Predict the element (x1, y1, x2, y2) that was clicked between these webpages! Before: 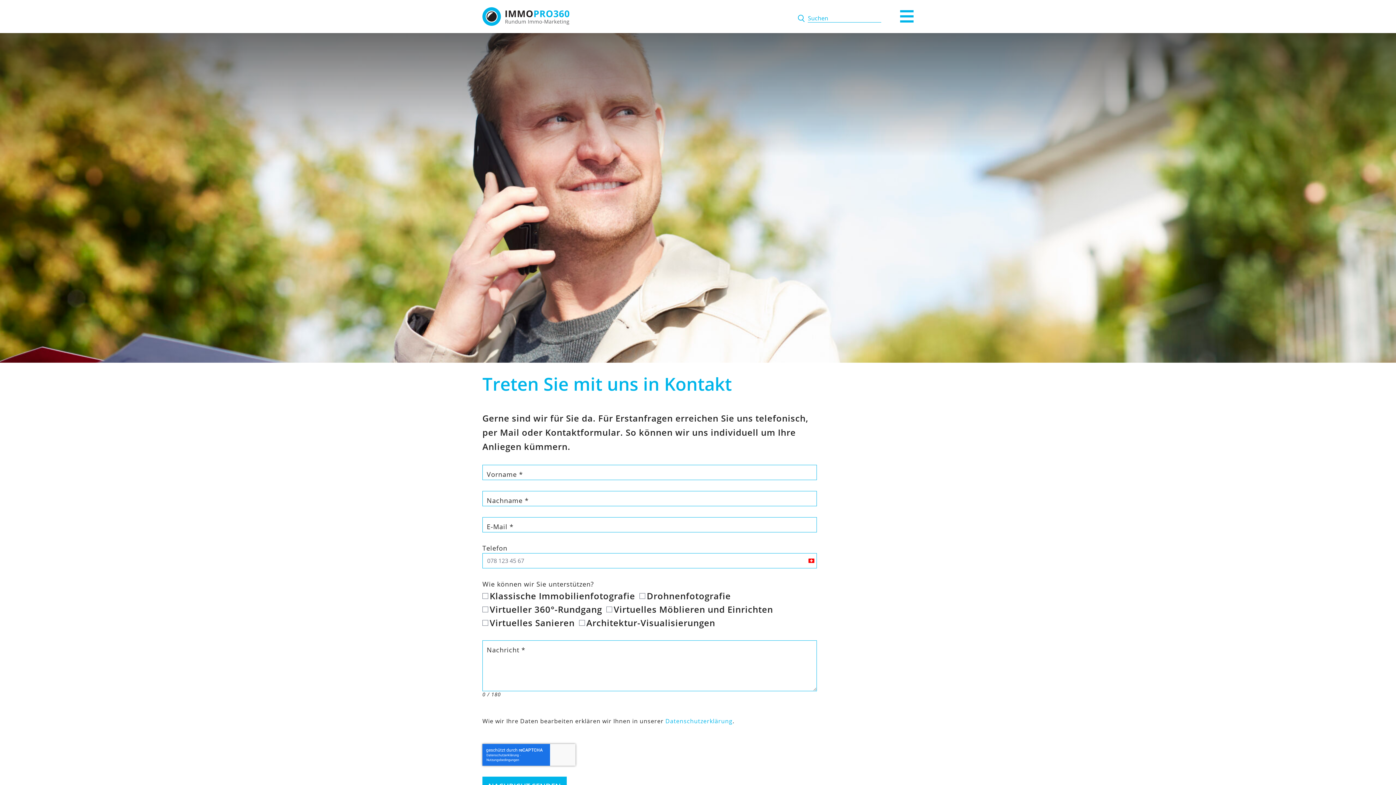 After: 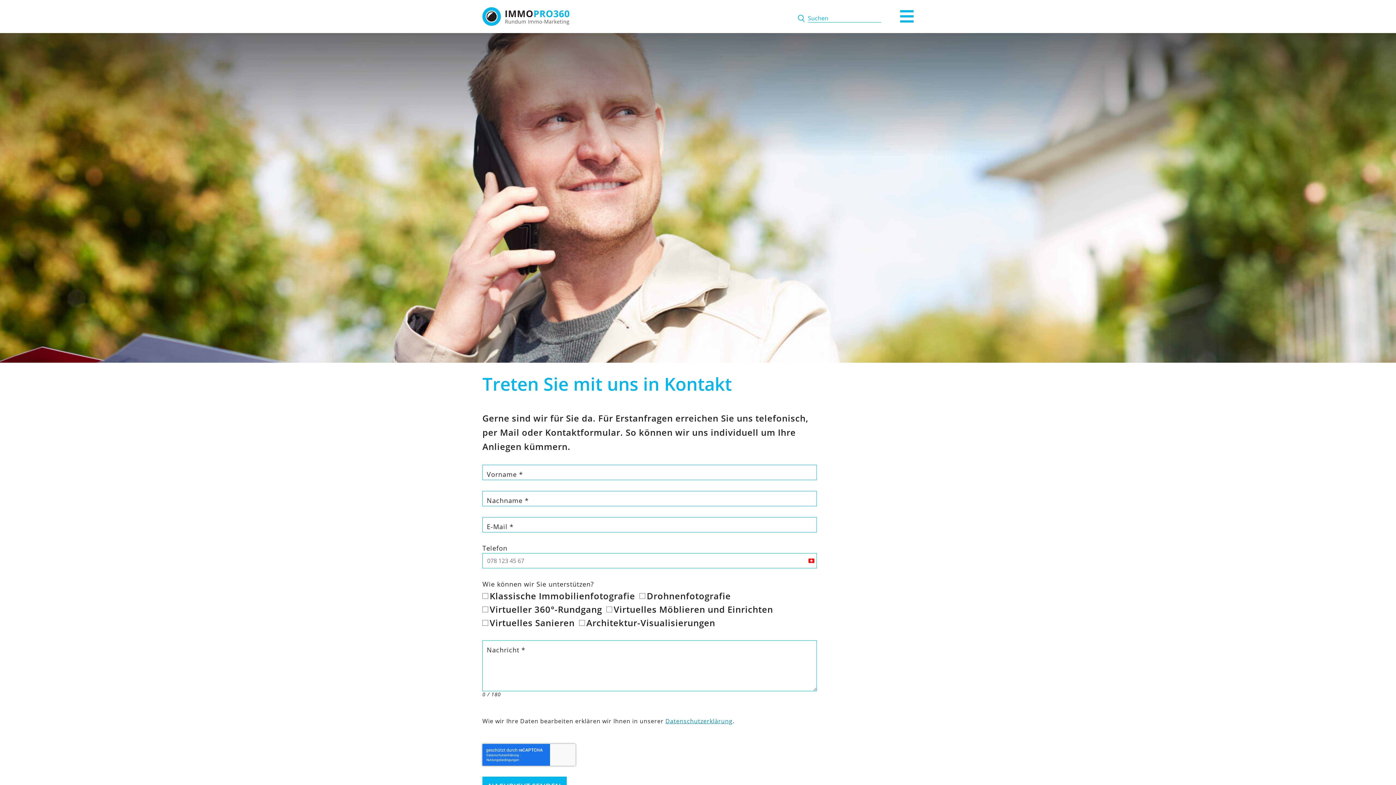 Action: label: Datenschutzerklärung bbox: (665, 717, 732, 725)